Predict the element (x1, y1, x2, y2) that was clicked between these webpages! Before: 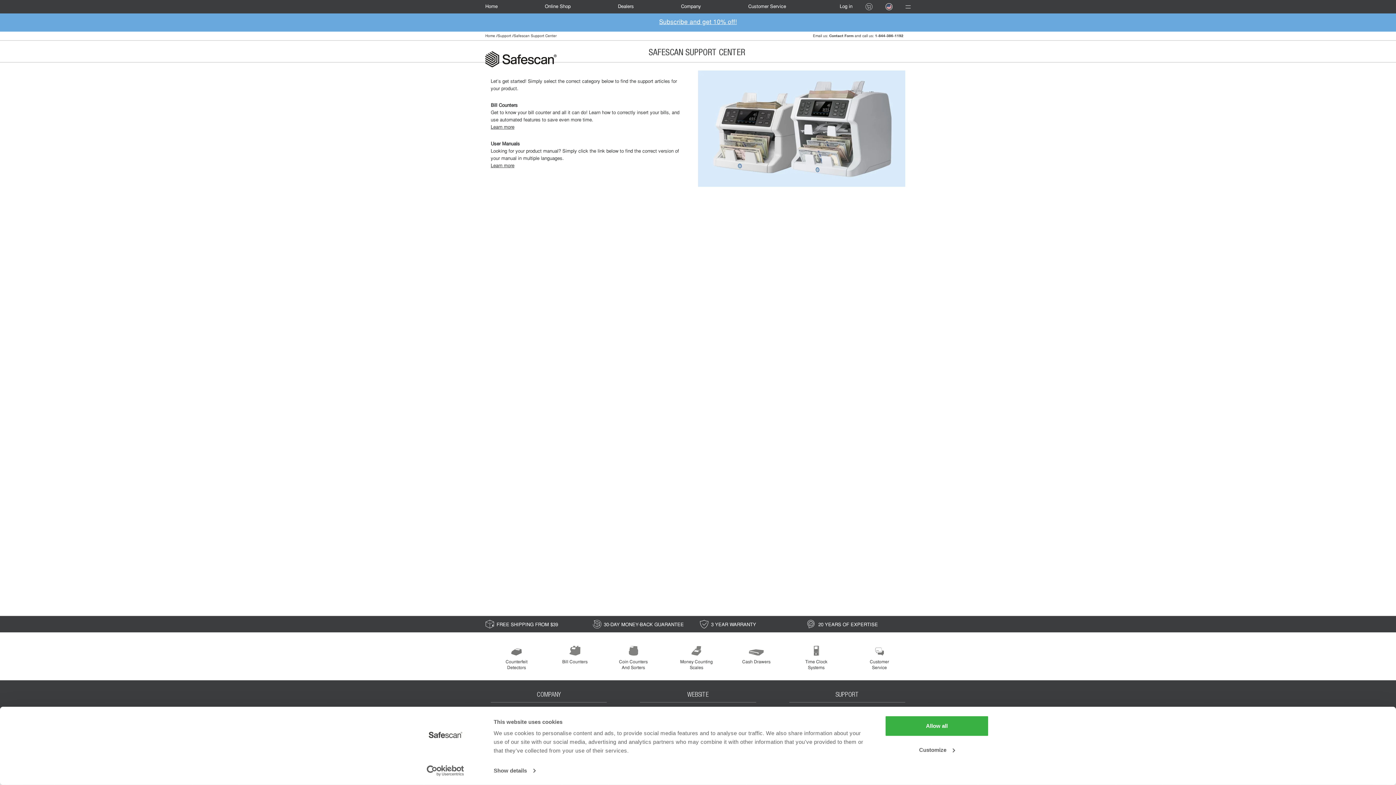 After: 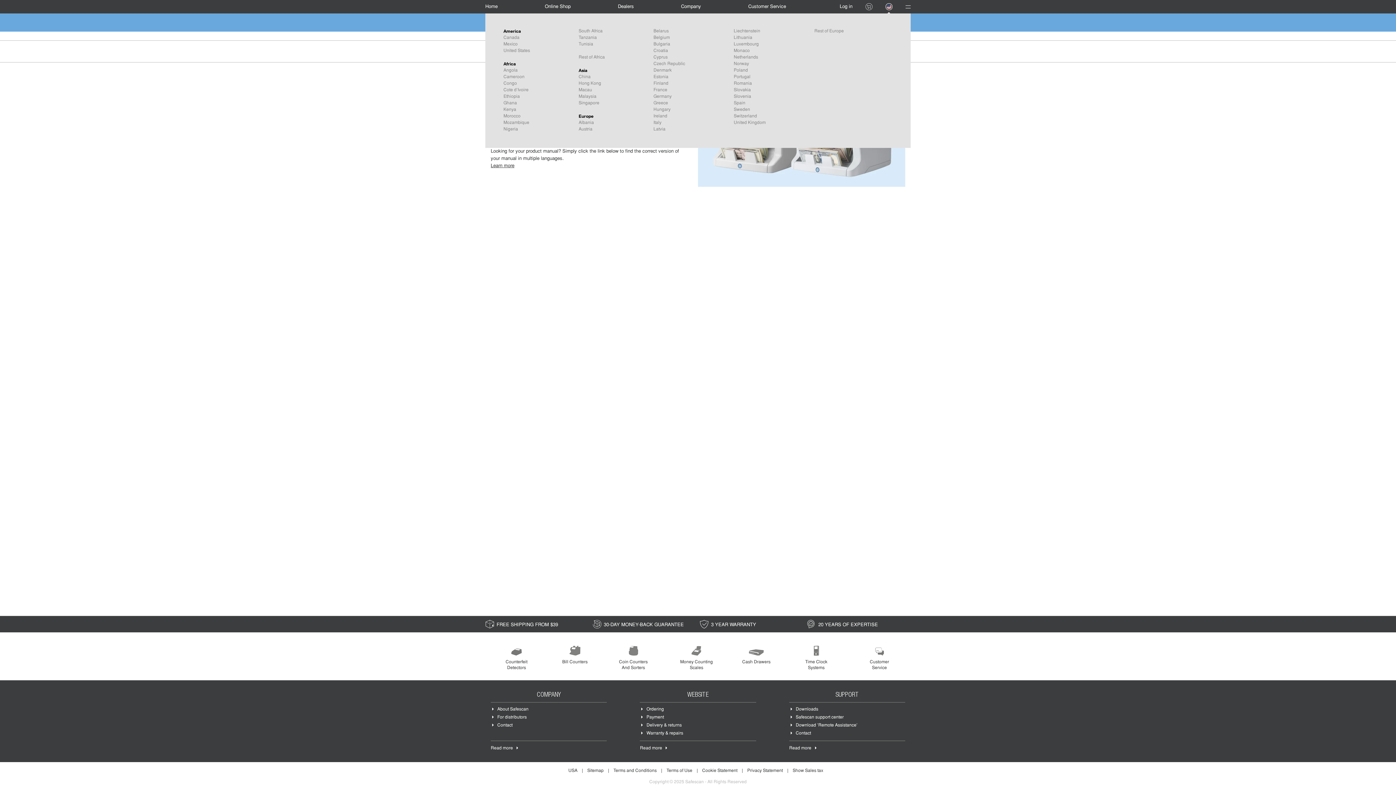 Action: bbox: (885, 3, 892, 10)